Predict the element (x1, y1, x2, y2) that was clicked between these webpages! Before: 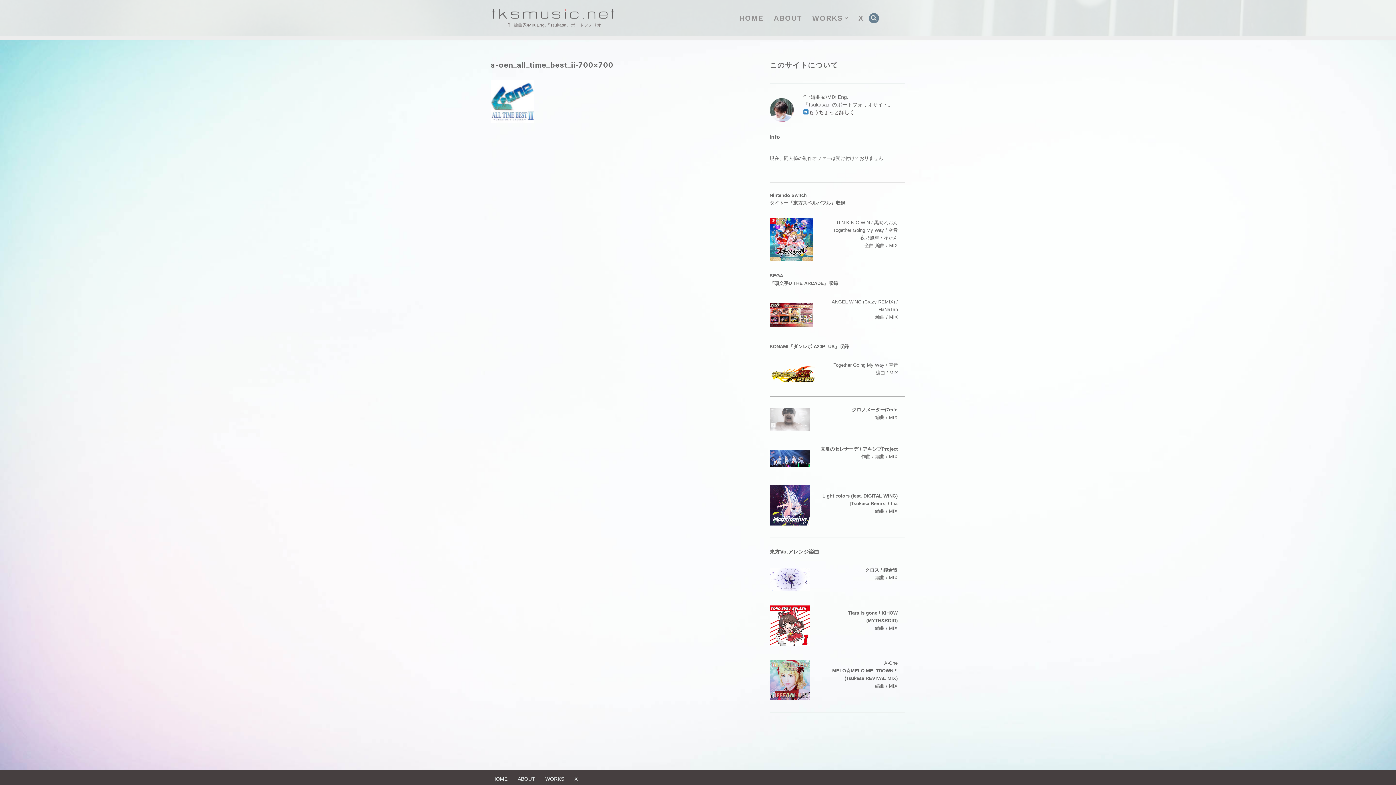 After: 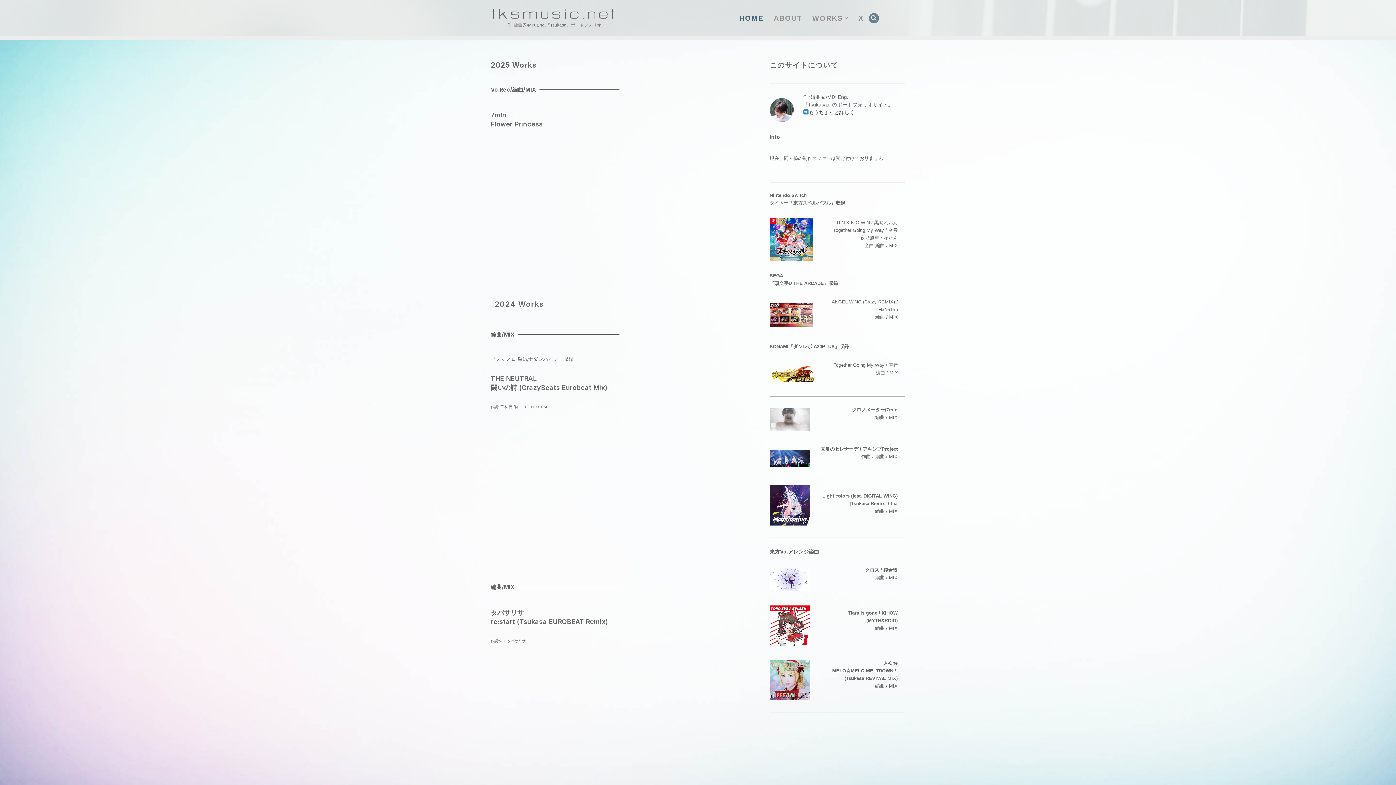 Action: bbox: (490, 7, 618, 28) label: tksmusic.net 作･編曲家/MIX Eng.『Tsukasa』ポートフォリオ